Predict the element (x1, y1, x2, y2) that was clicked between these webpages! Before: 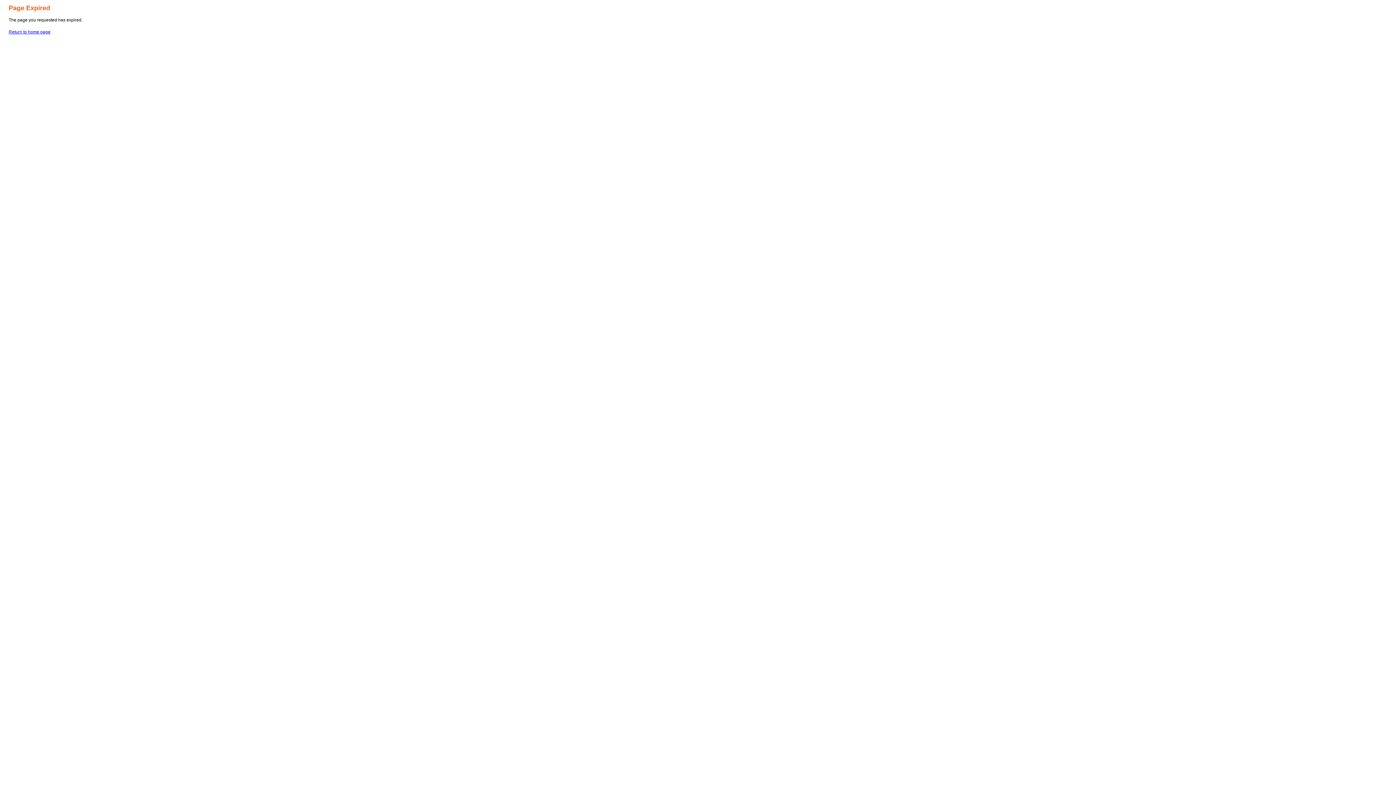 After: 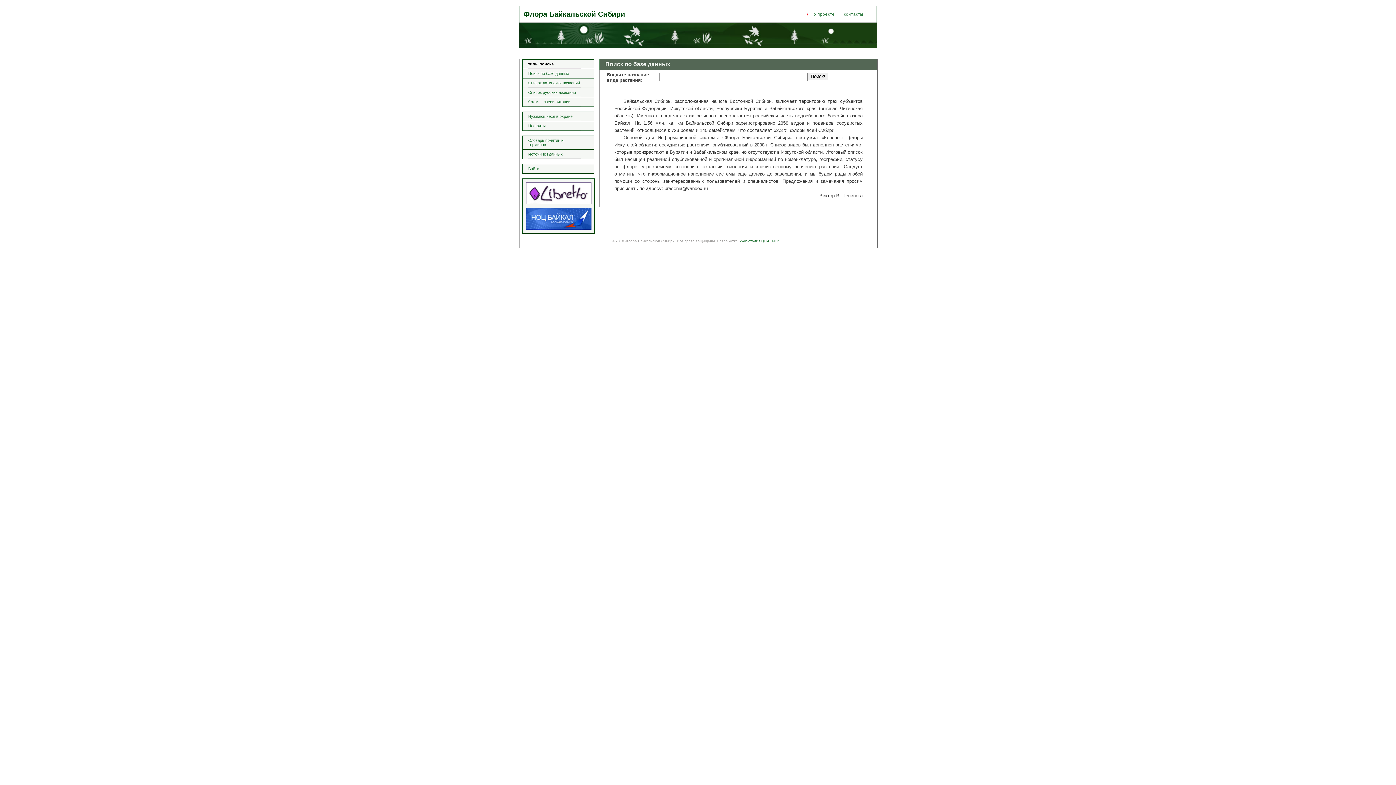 Action: bbox: (8, 29, 50, 34) label: Return to home page